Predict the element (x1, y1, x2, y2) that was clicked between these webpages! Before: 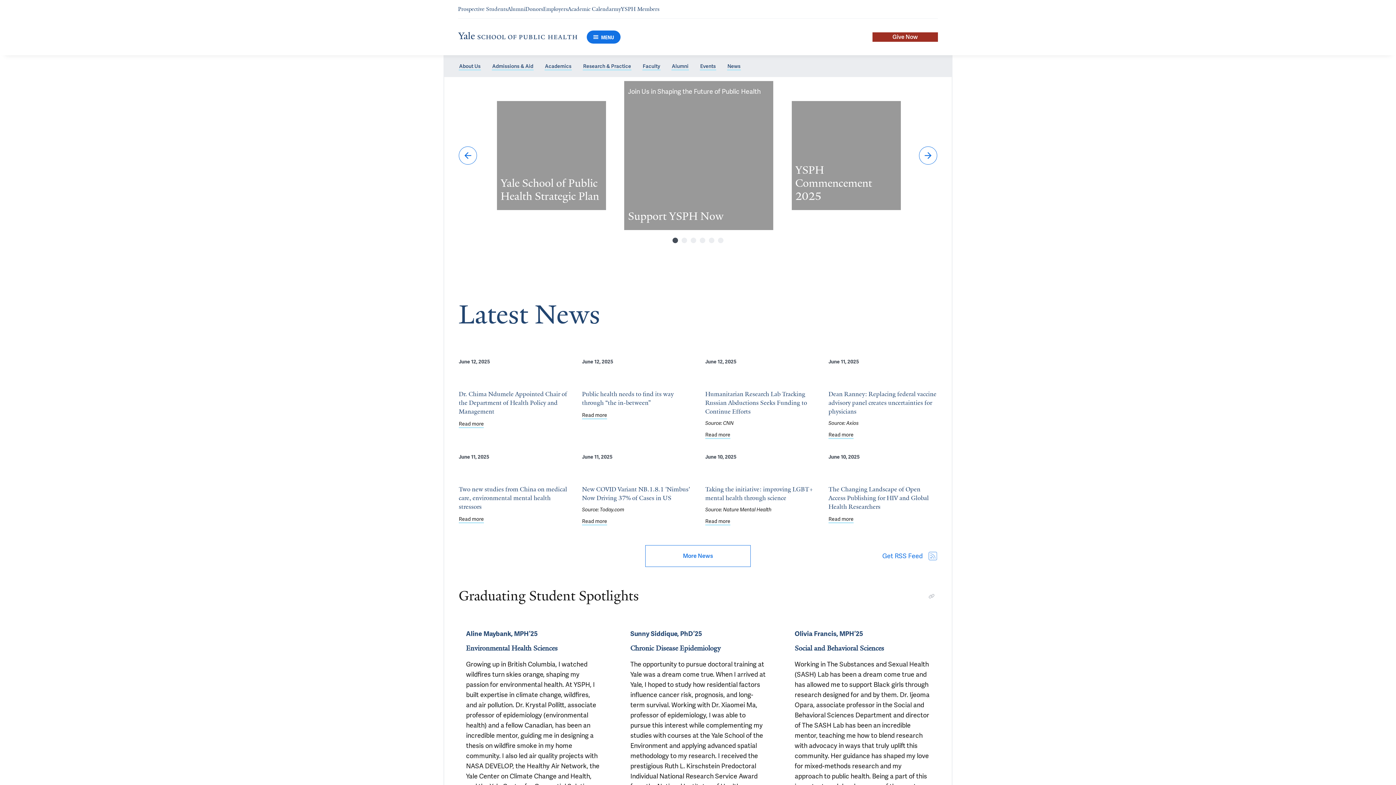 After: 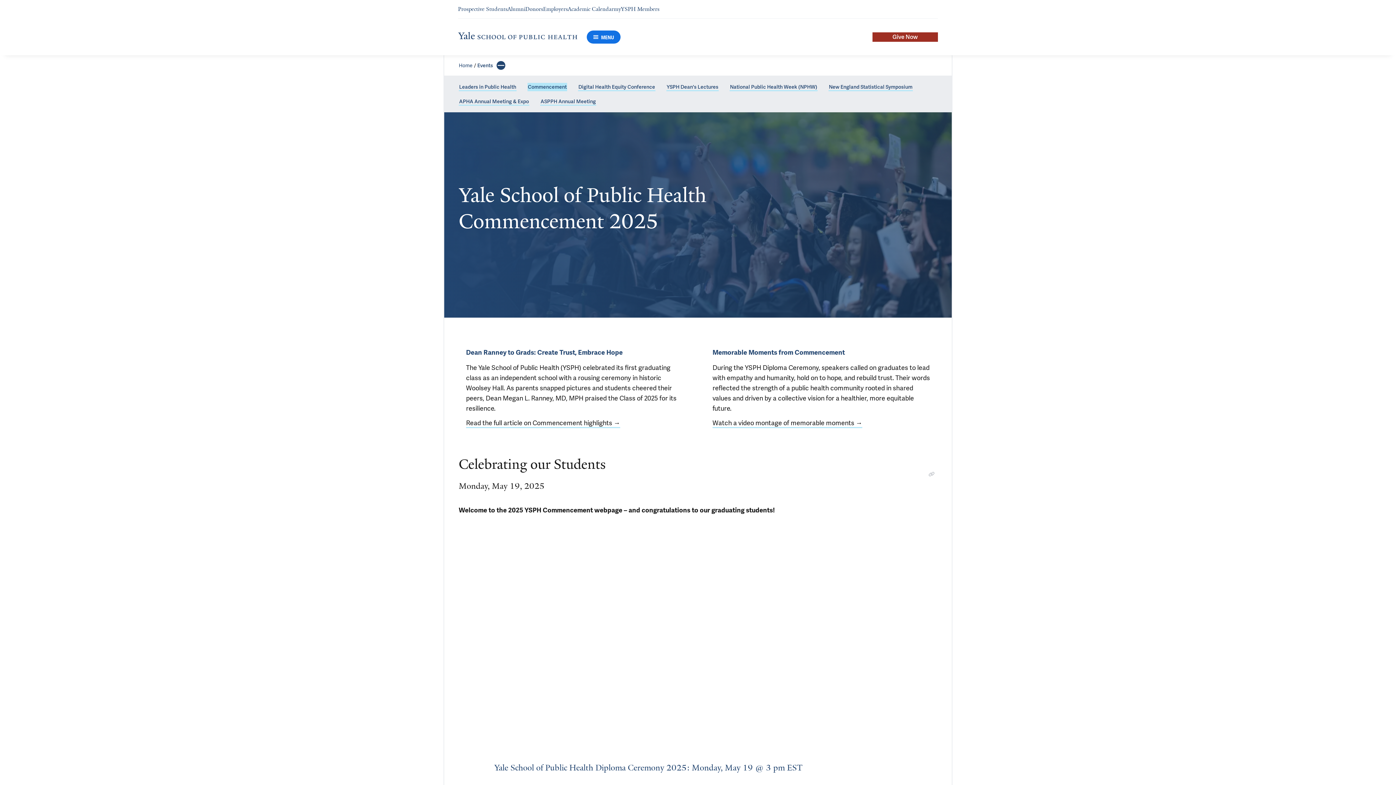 Action: label: Read more about YSPH Commencement 2025 bbox: (791, 101, 900, 210)